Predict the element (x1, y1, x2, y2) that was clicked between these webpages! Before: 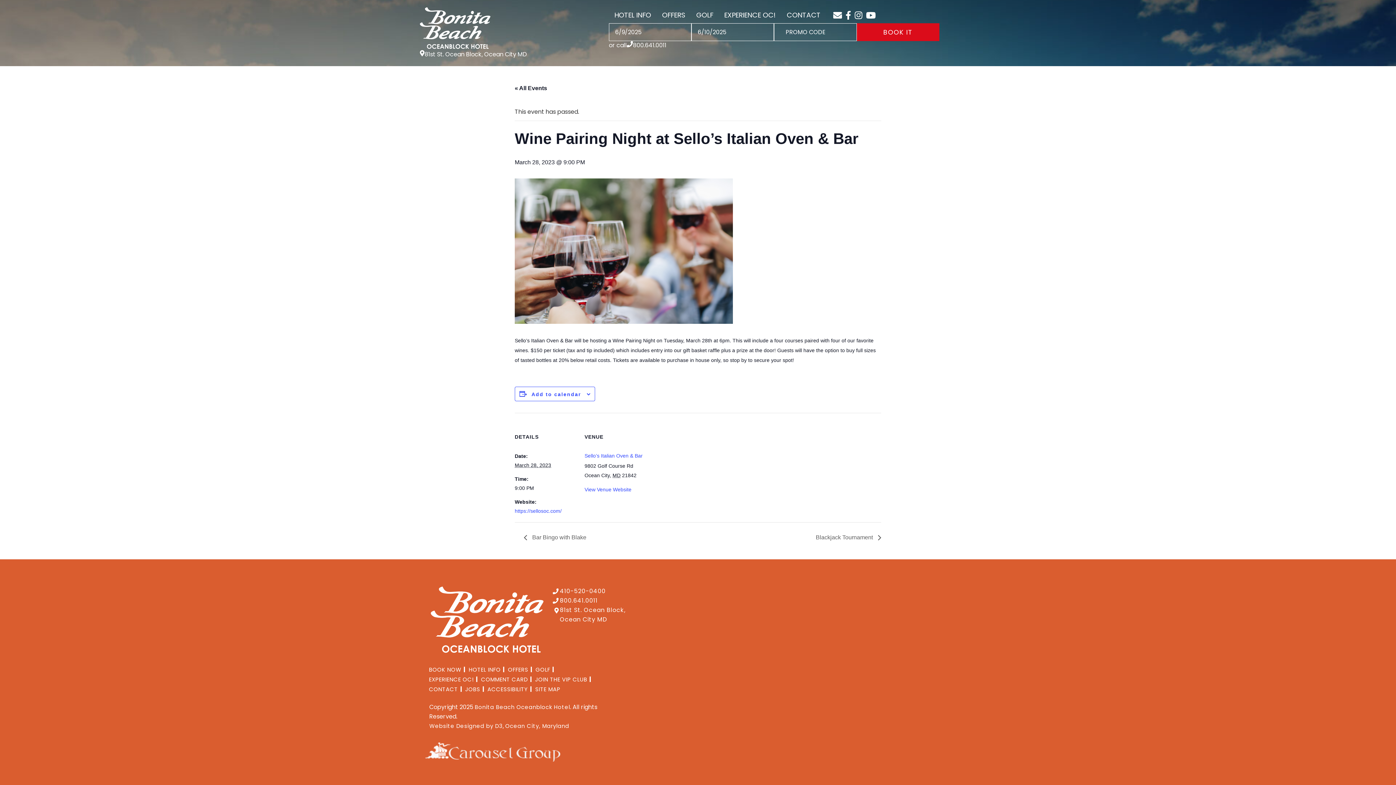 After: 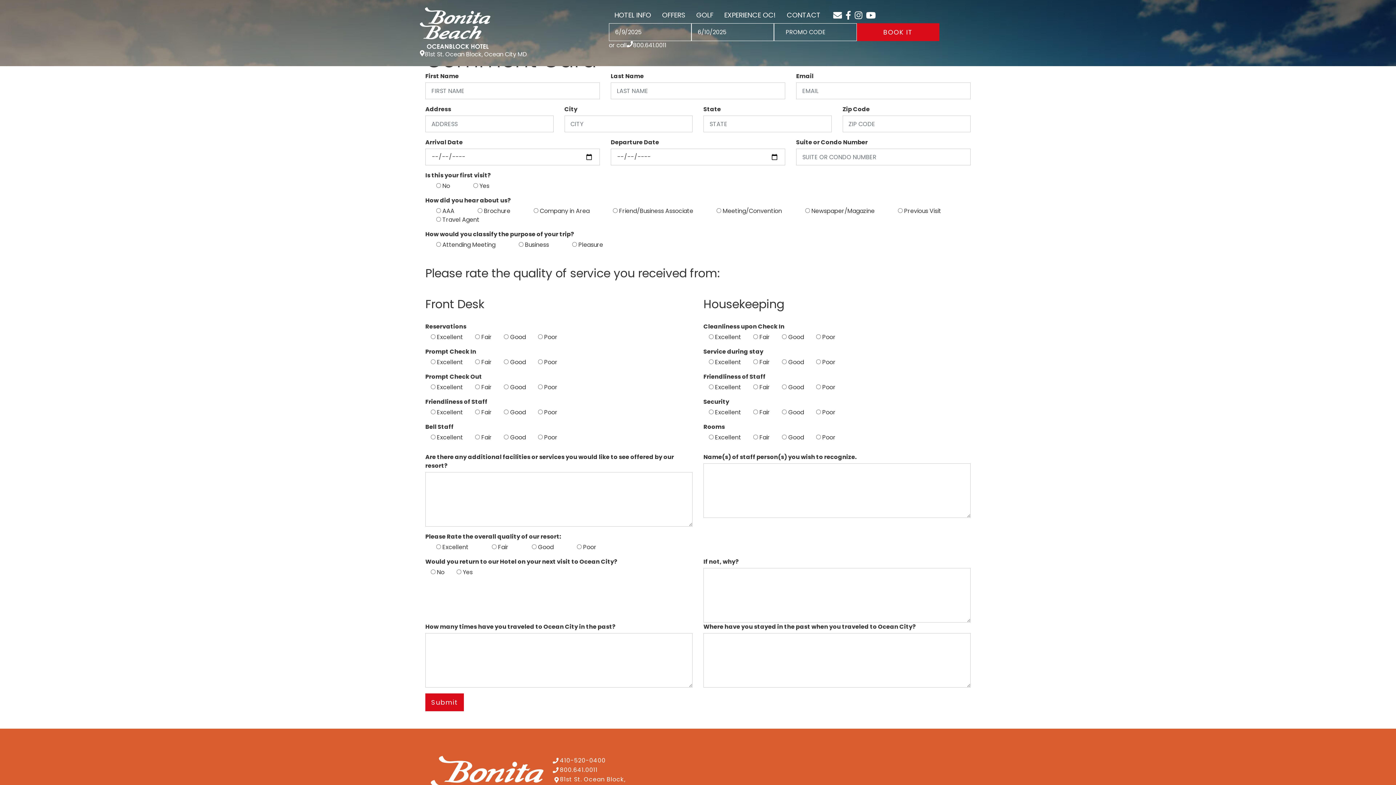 Action: label: COMMENT CARD bbox: (477, 674, 531, 684)